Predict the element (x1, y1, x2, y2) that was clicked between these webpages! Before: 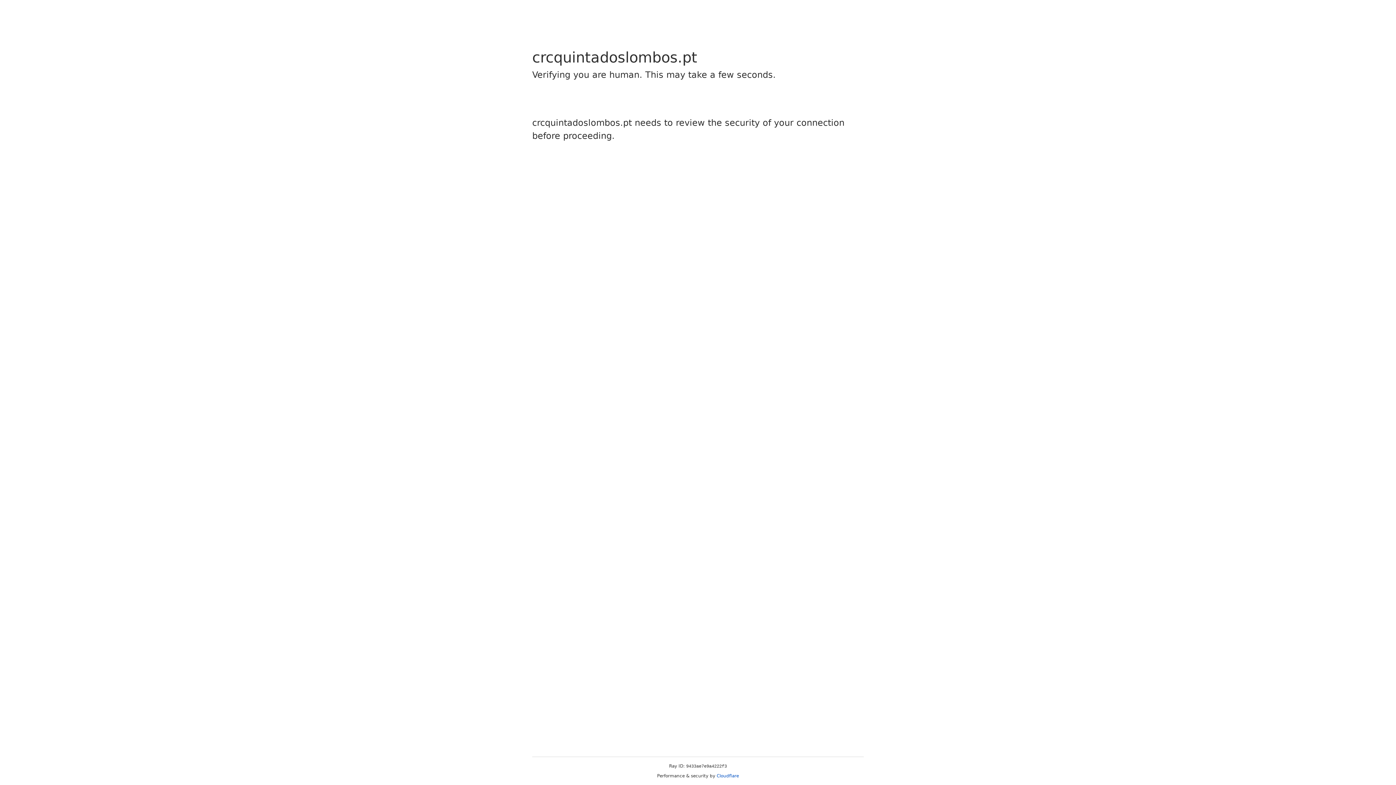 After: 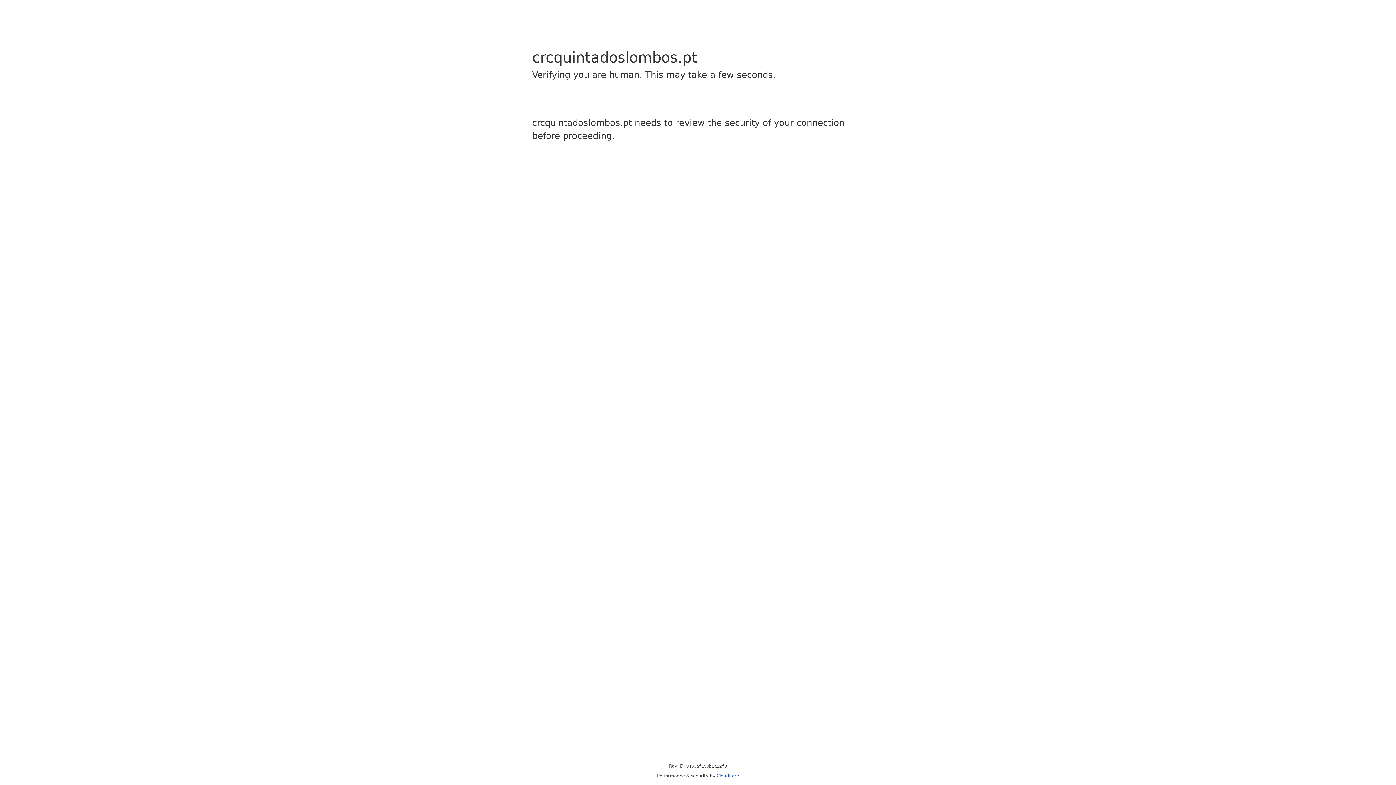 Action: label: Cloudflare bbox: (716, 773, 739, 778)